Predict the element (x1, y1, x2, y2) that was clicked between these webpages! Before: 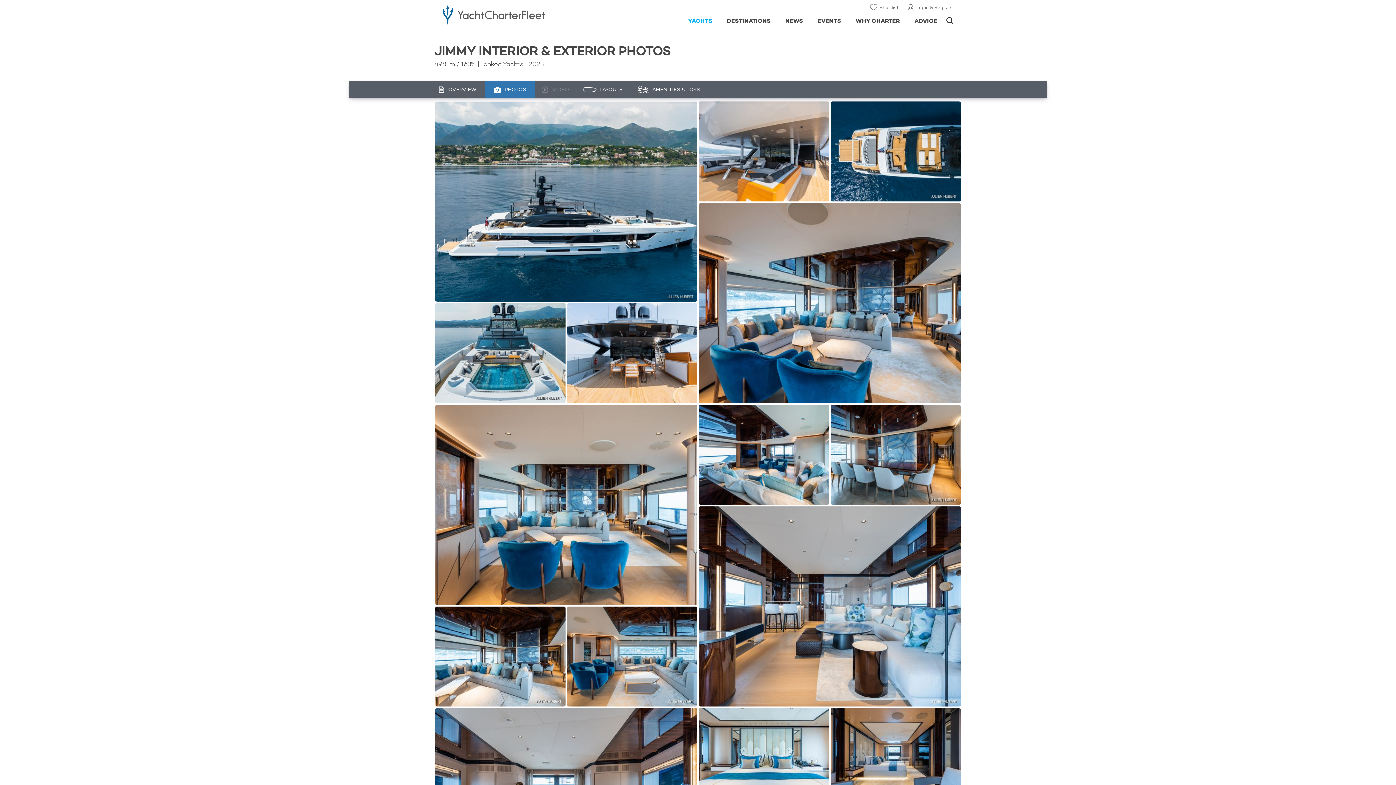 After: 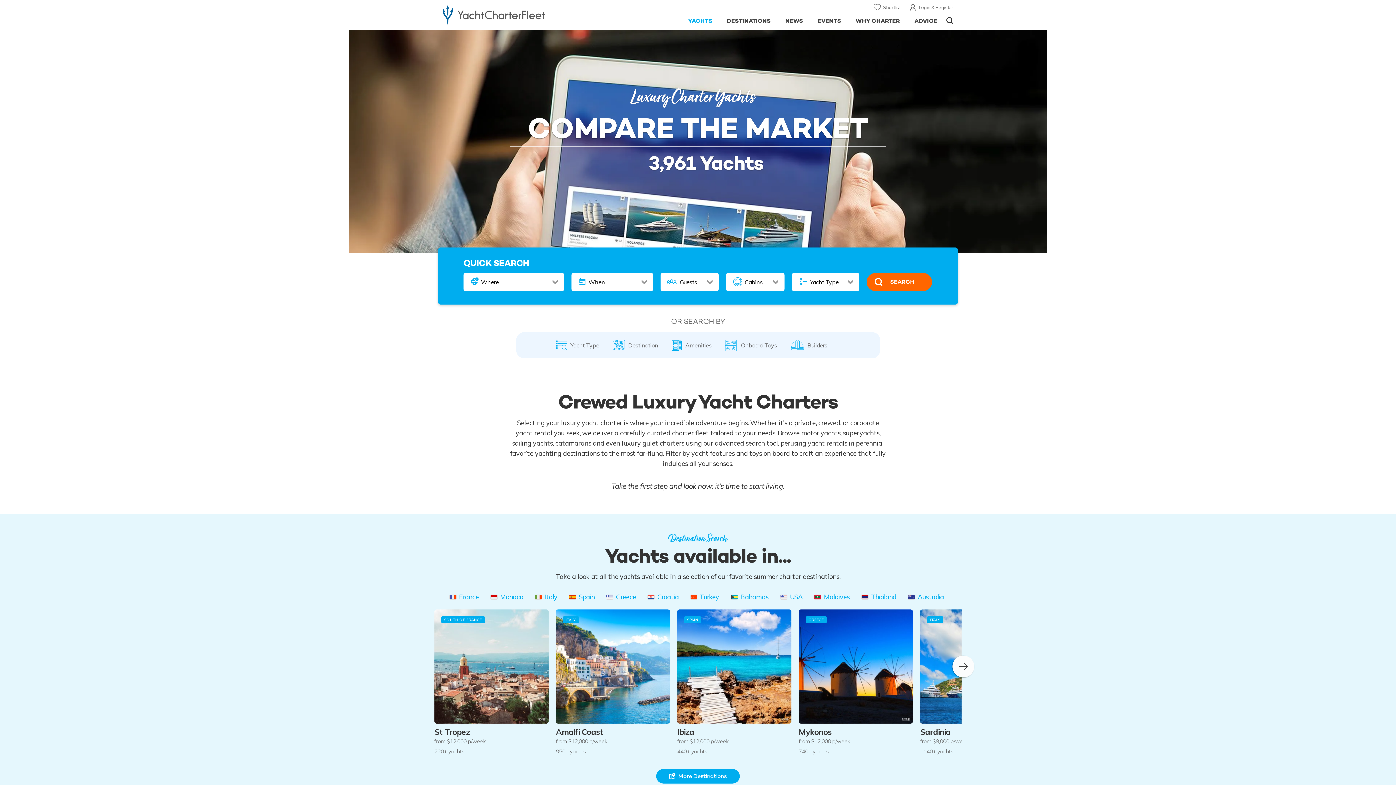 Action: label: YACHTS bbox: (681, 9, 719, 29)